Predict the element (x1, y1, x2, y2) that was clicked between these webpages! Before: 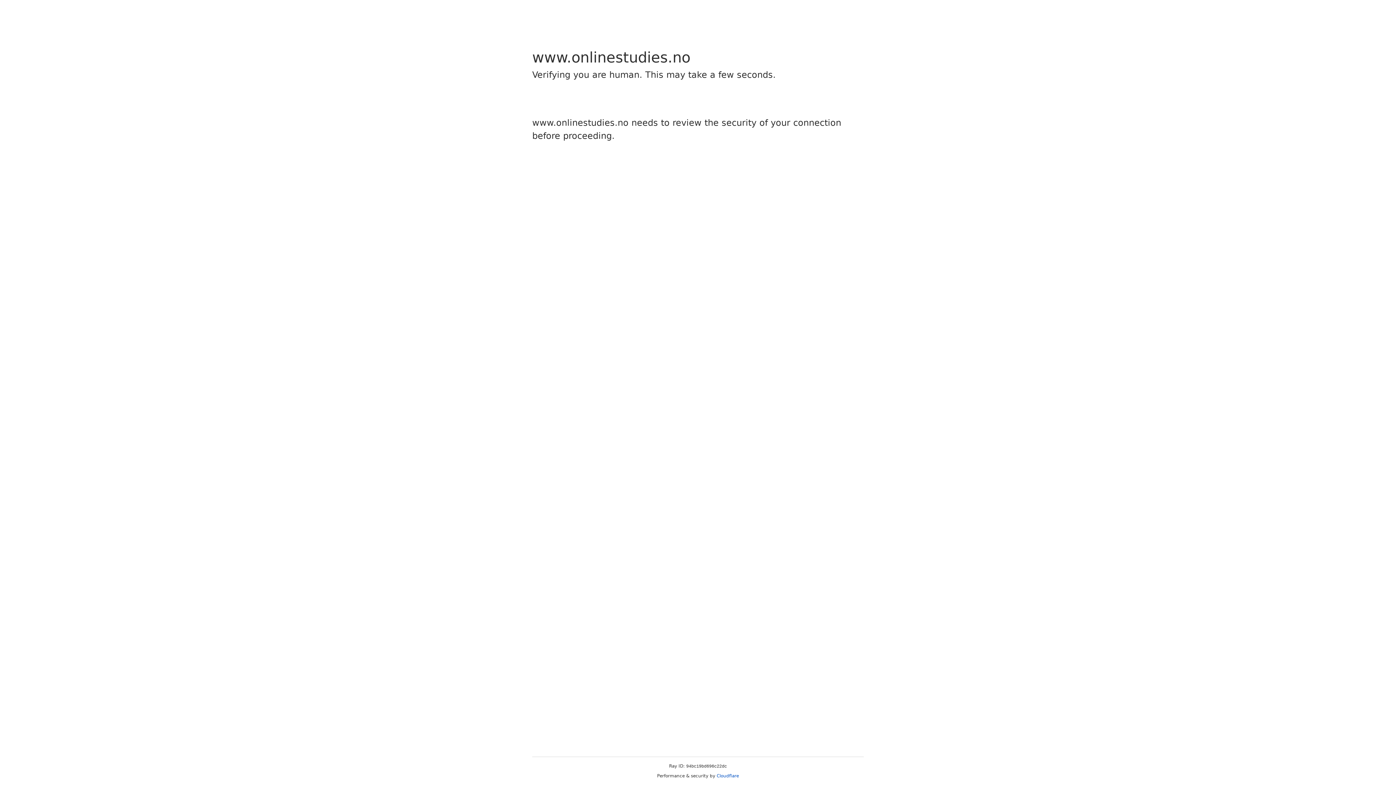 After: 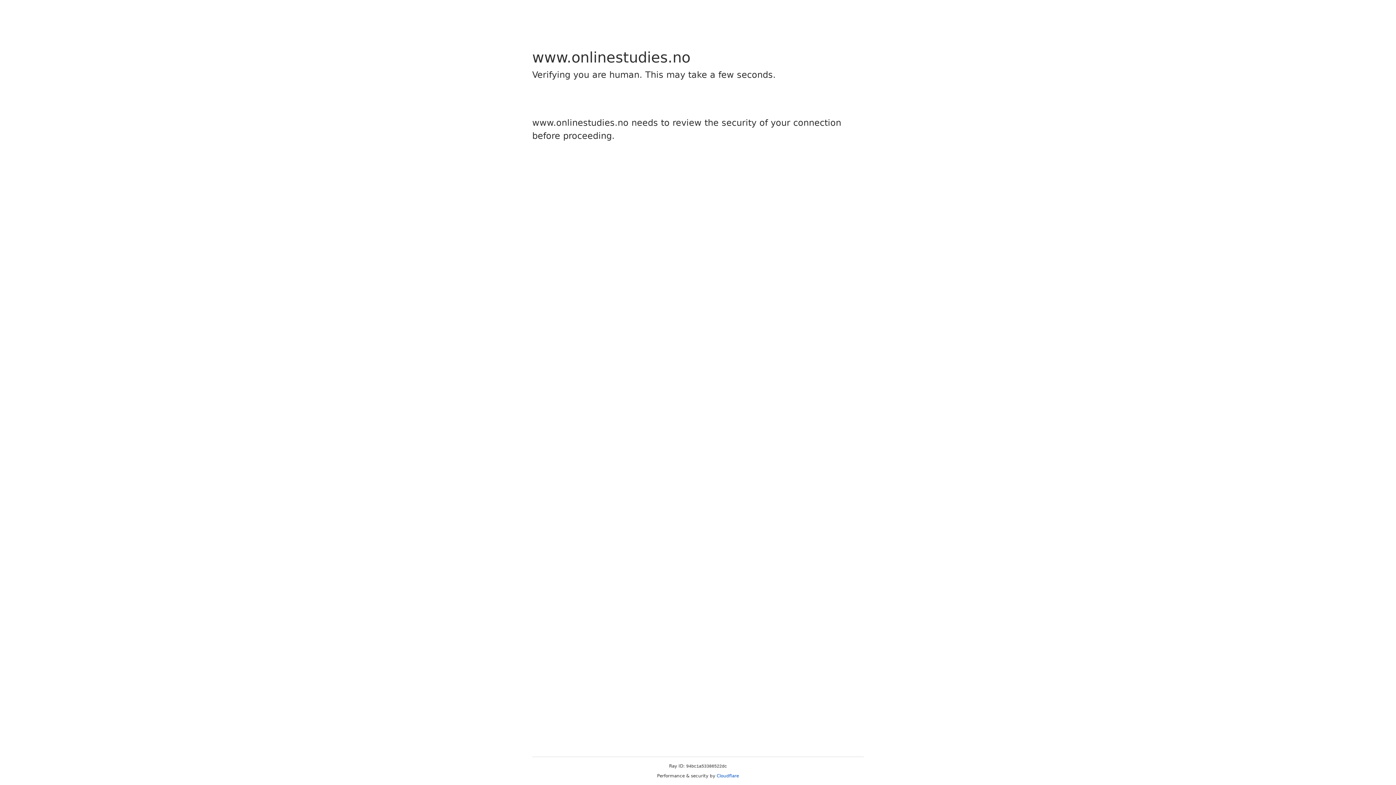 Action: bbox: (716, 773, 739, 778) label: Cloudflare